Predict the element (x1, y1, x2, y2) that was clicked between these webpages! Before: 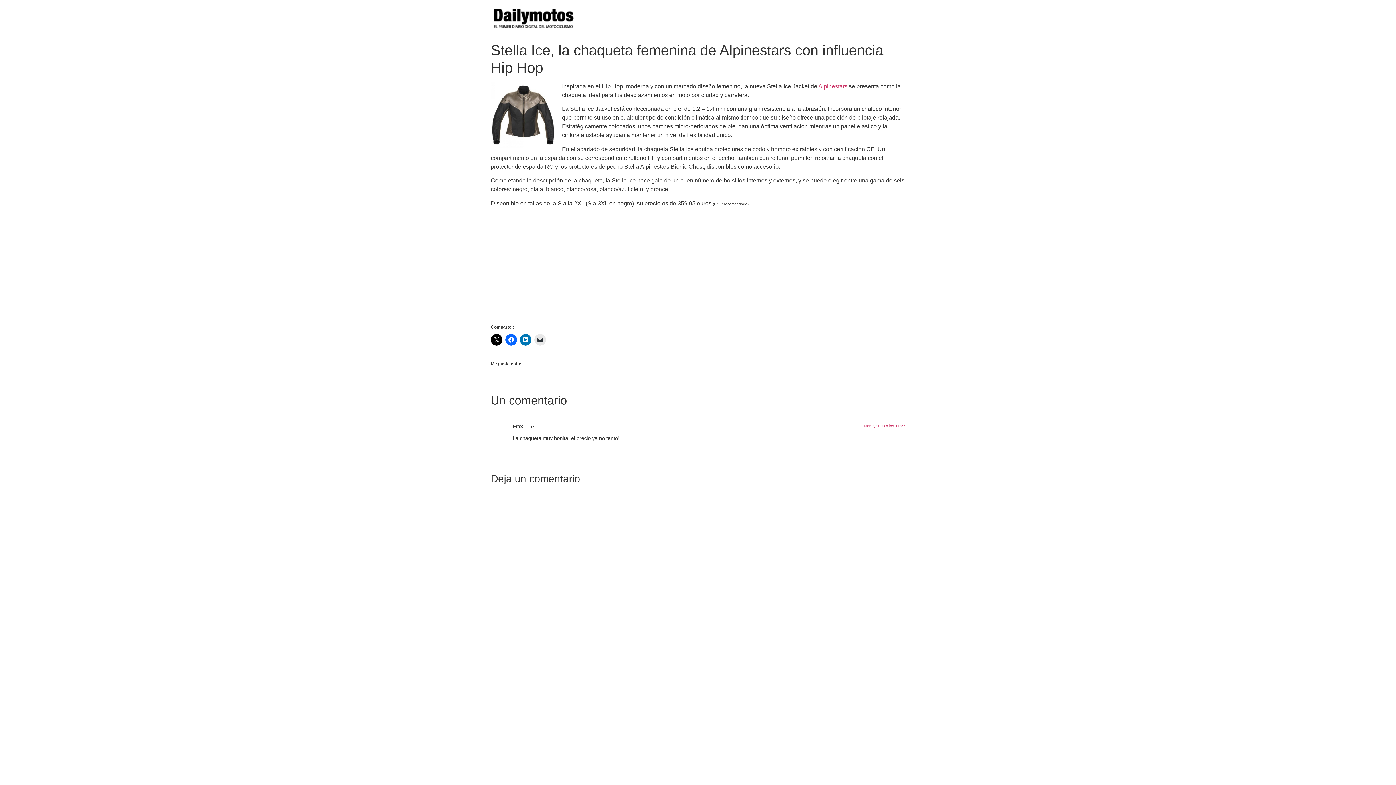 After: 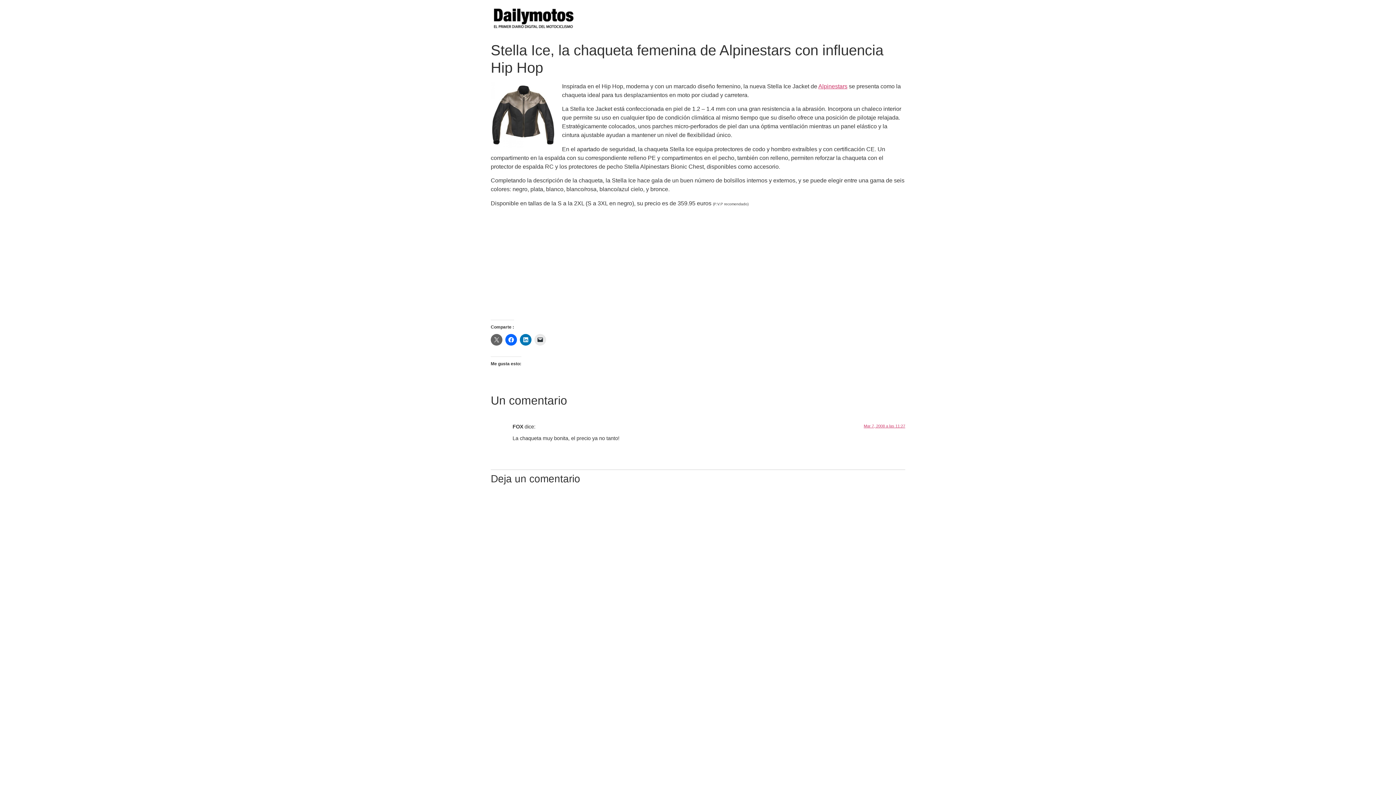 Action: bbox: (490, 334, 502, 345)